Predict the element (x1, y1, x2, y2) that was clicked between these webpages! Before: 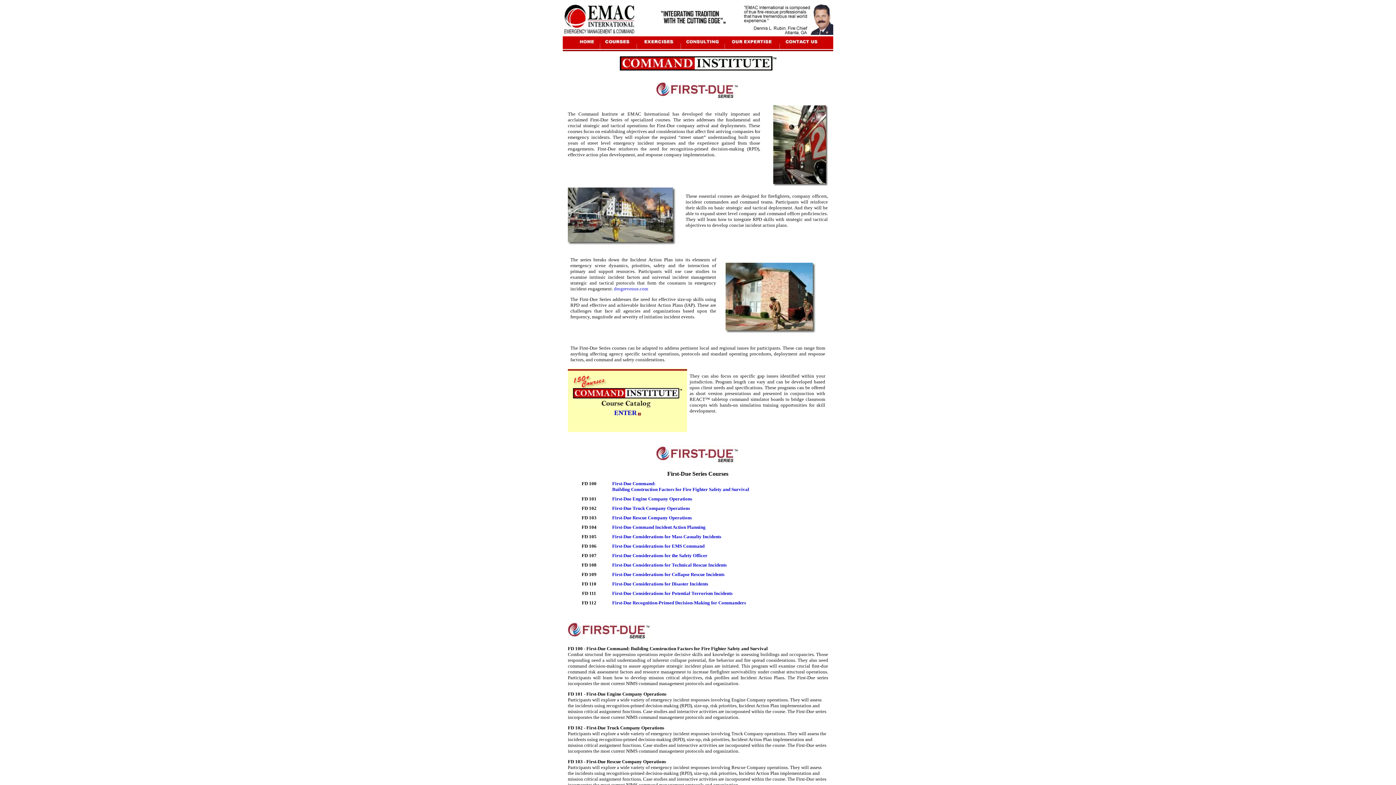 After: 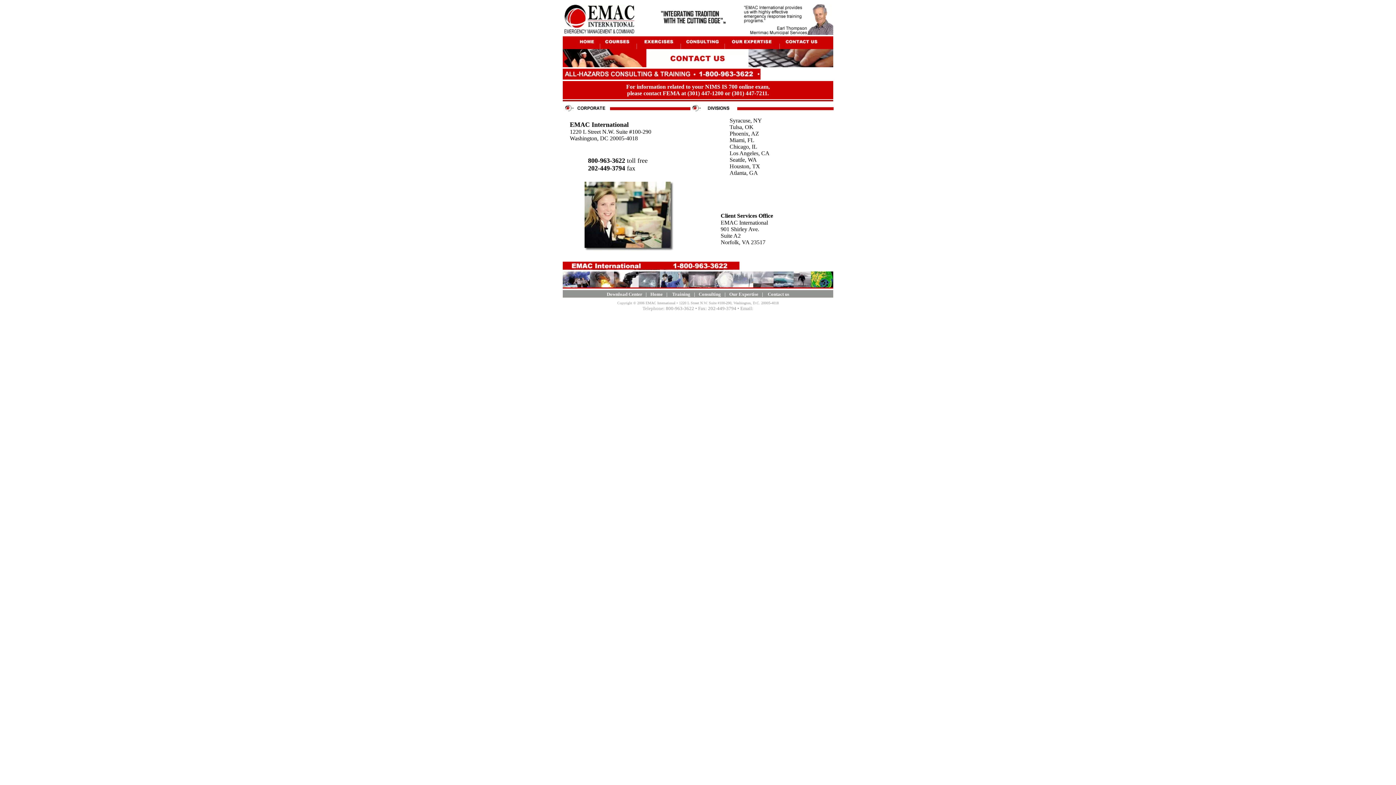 Action: bbox: (785, 42, 818, 48)